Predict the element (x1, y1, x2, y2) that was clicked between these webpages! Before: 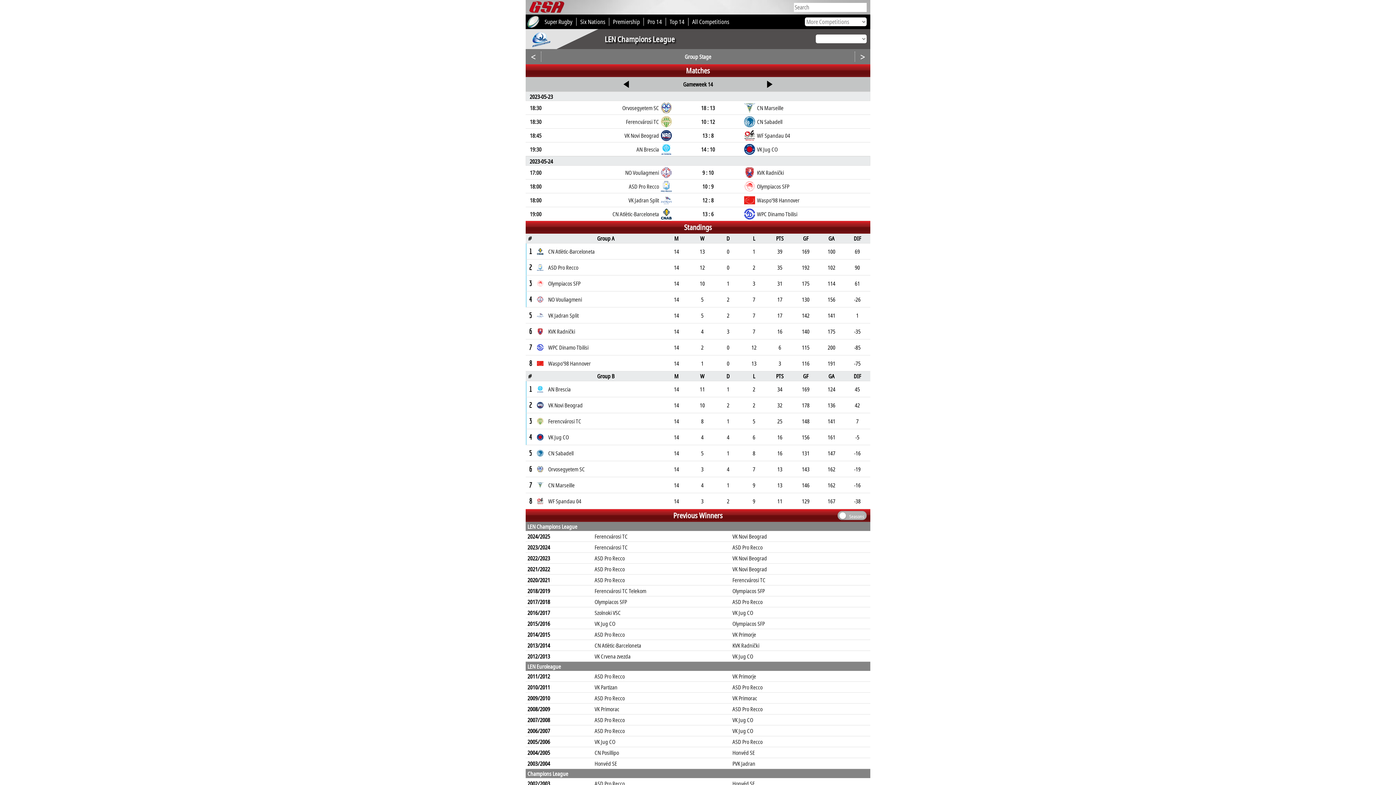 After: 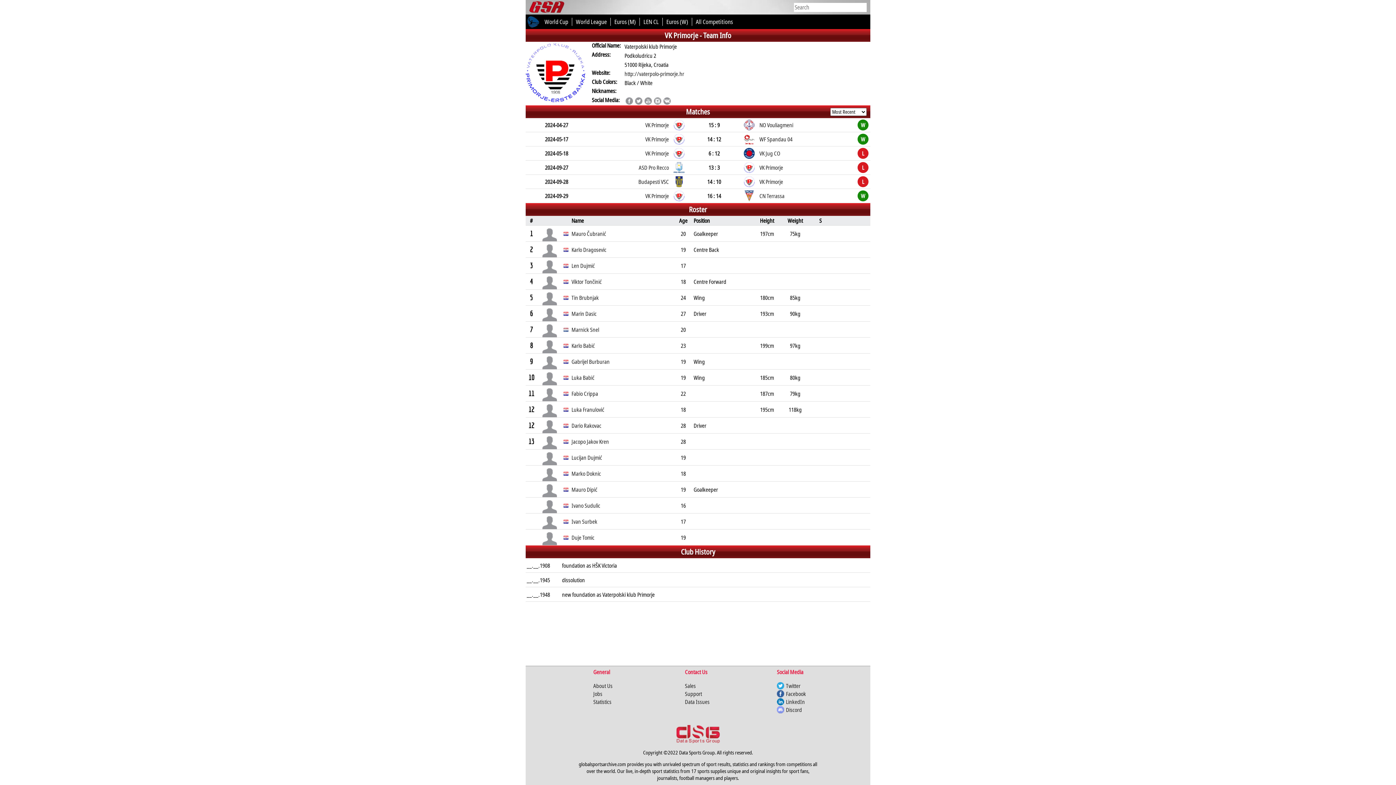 Action: label: VK Primorje bbox: (732, 672, 756, 680)